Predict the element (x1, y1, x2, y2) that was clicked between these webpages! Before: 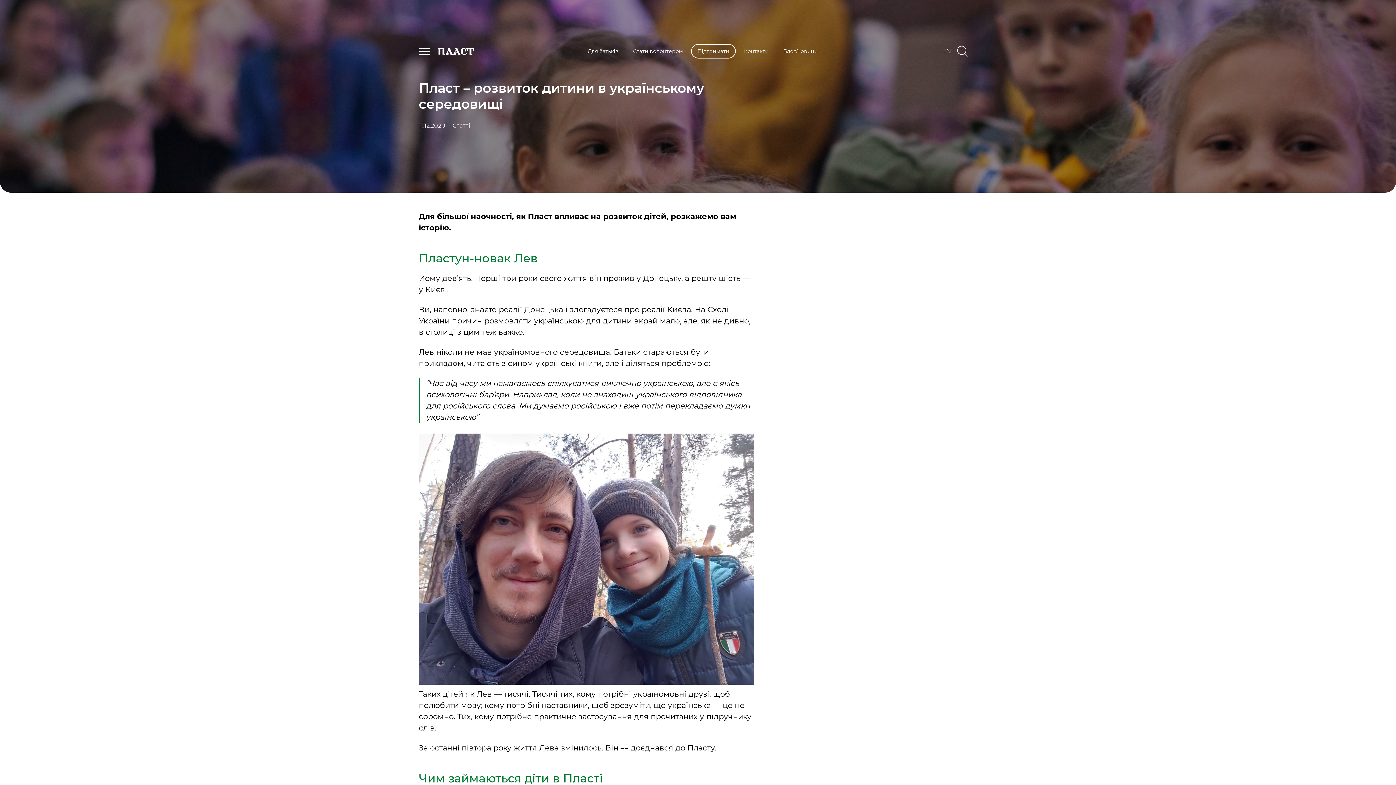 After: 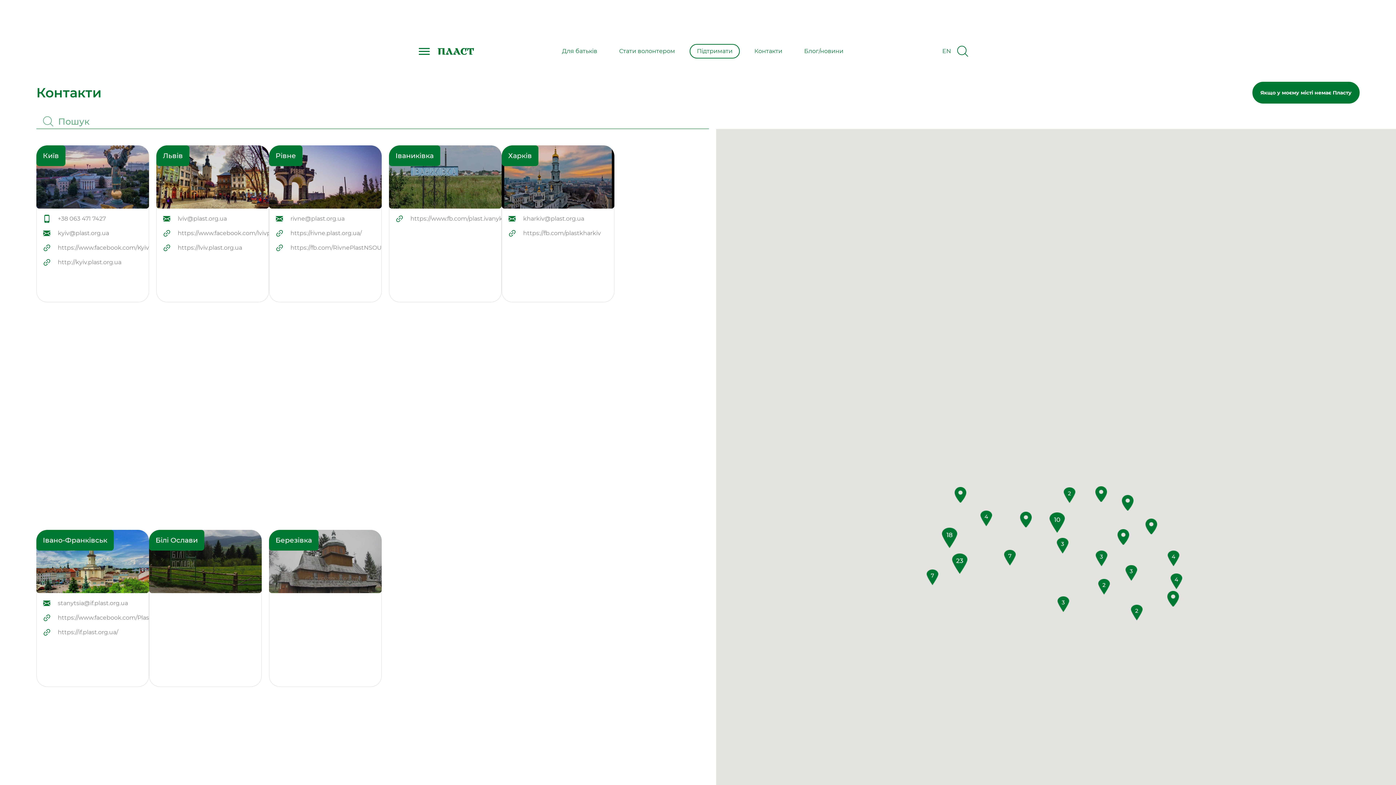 Action: bbox: (744, 48, 768, 53) label: Контакти